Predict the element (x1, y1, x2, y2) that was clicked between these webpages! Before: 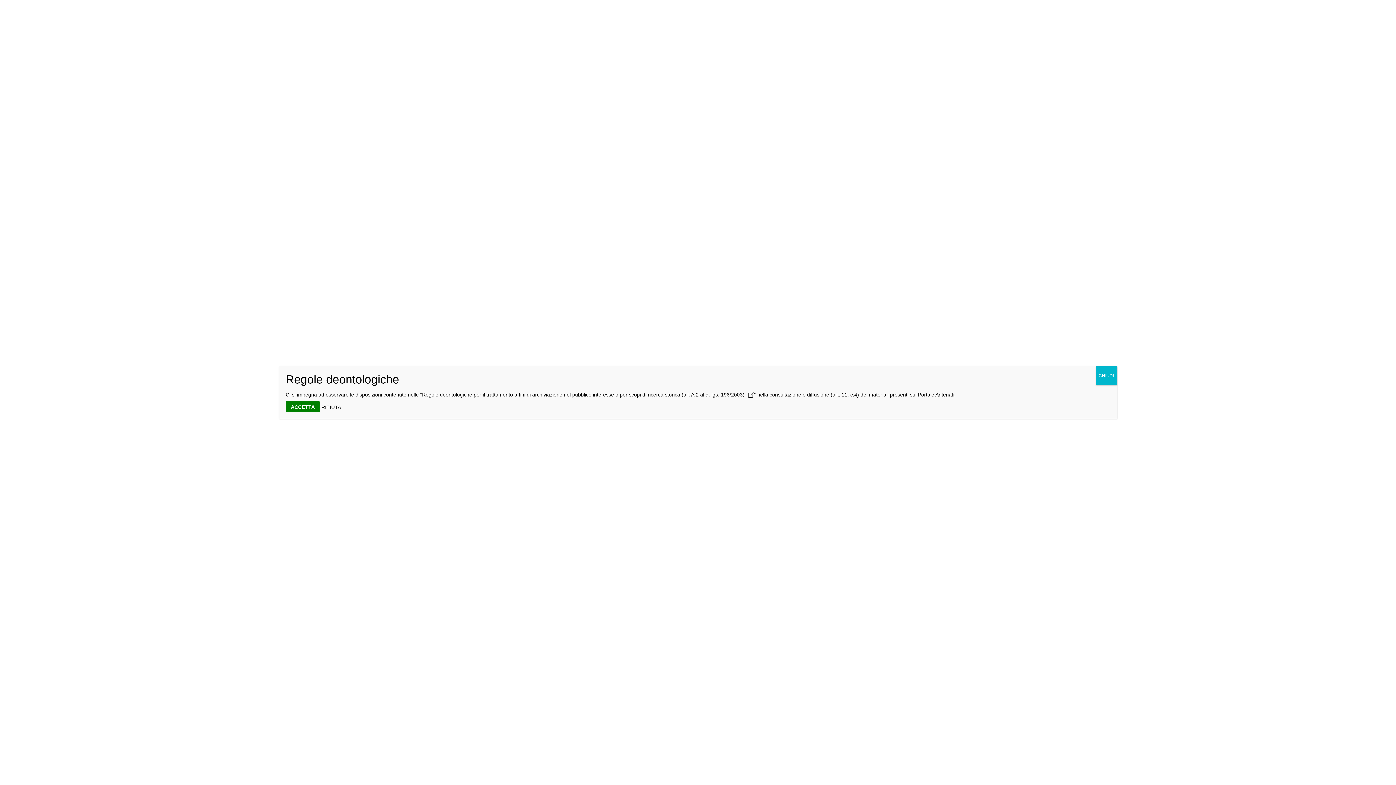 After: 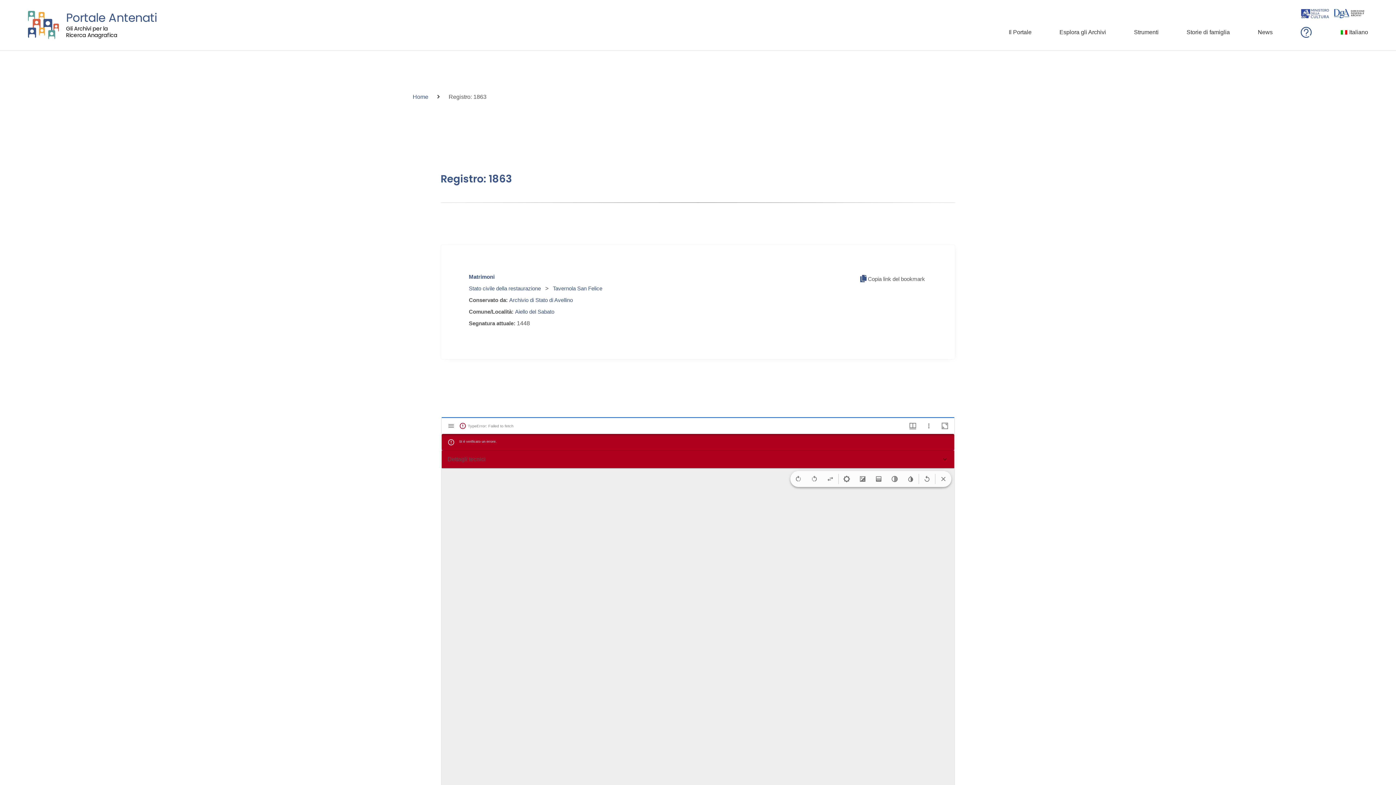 Action: label: ACCETTA bbox: (285, 401, 320, 412)